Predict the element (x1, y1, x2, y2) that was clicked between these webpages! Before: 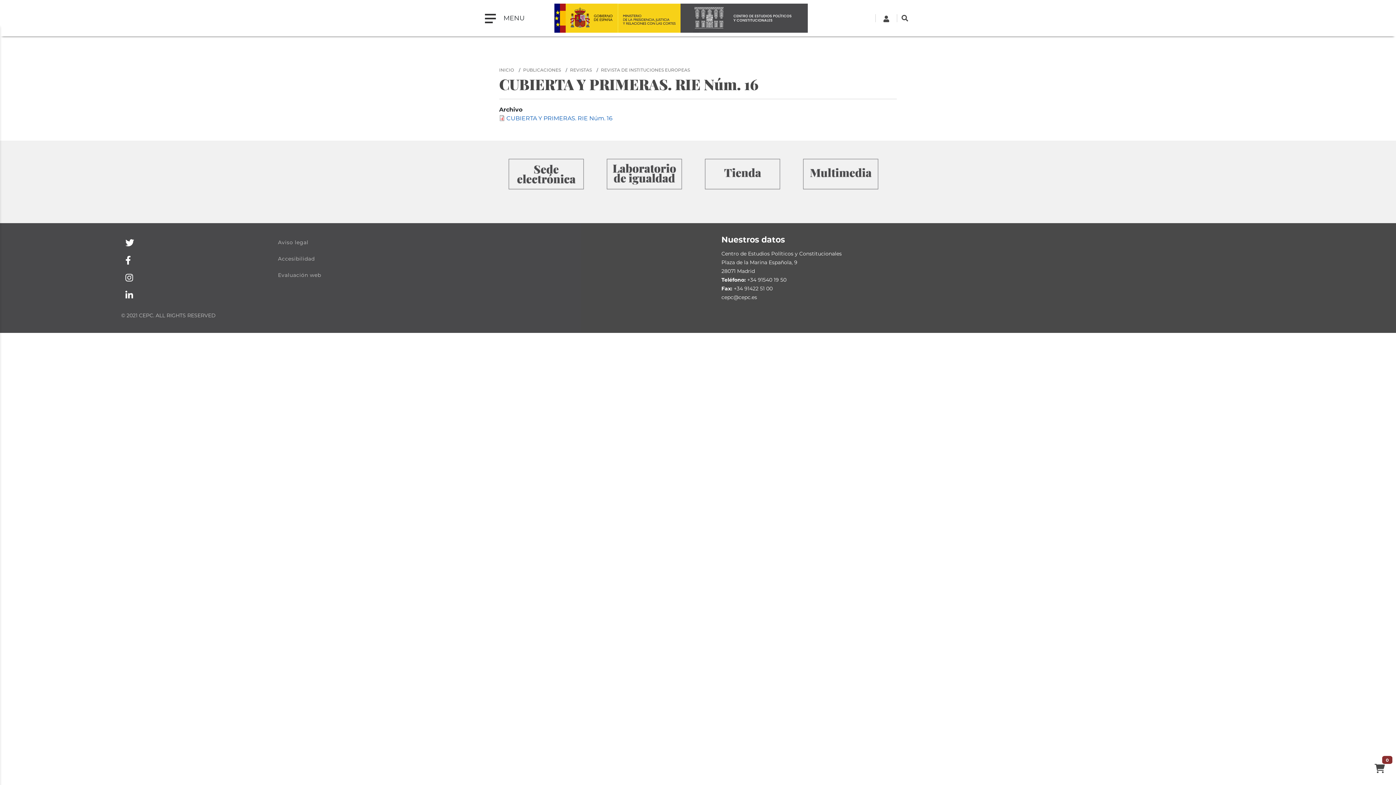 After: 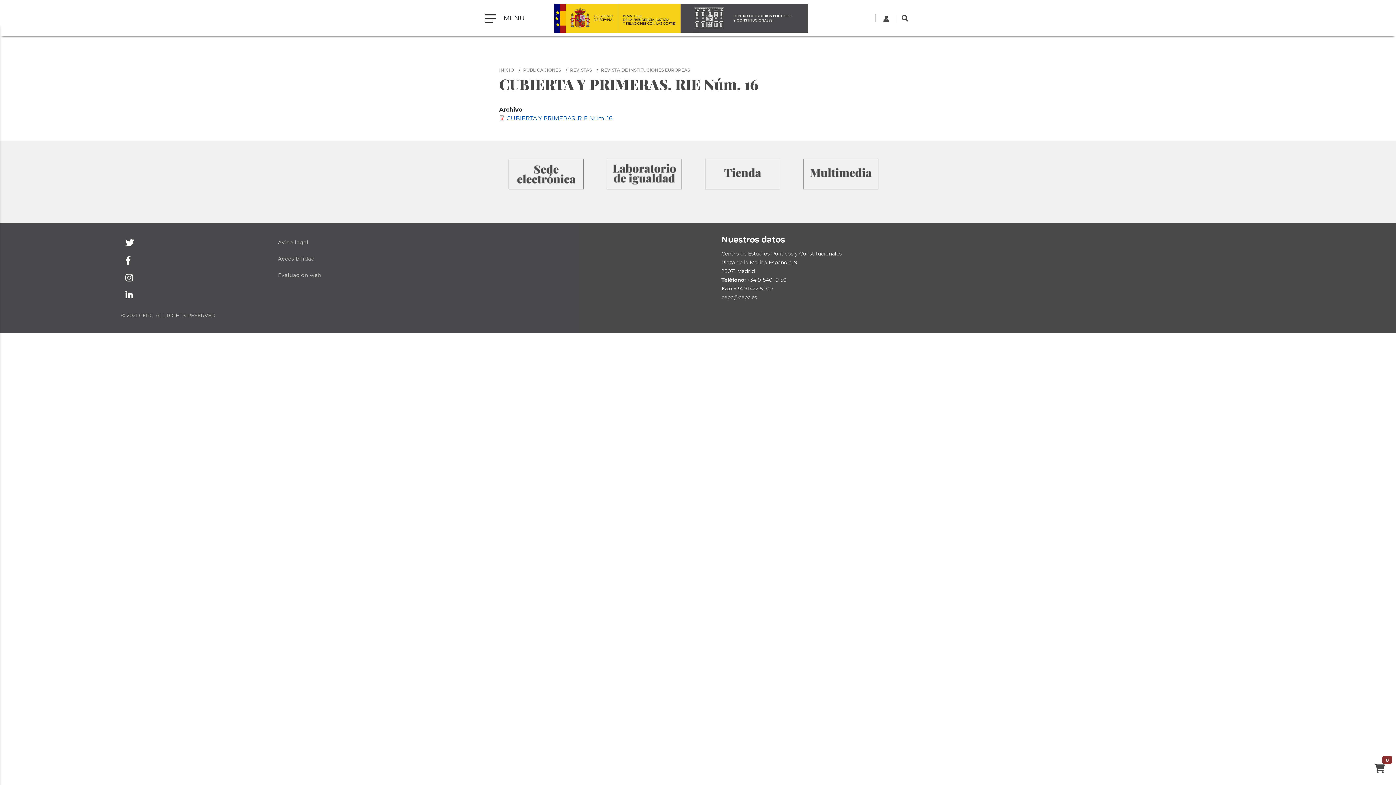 Action: bbox: (617, 3, 680, 32)